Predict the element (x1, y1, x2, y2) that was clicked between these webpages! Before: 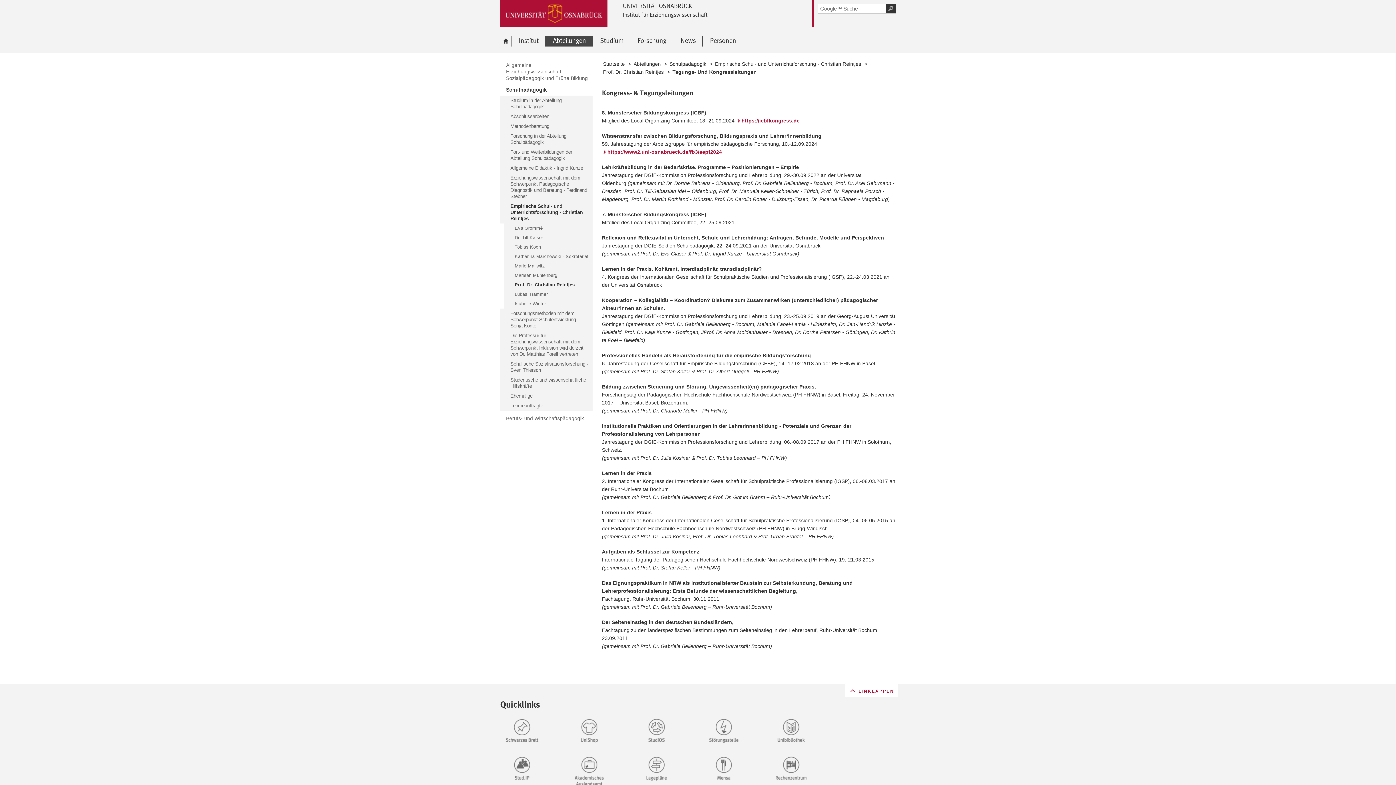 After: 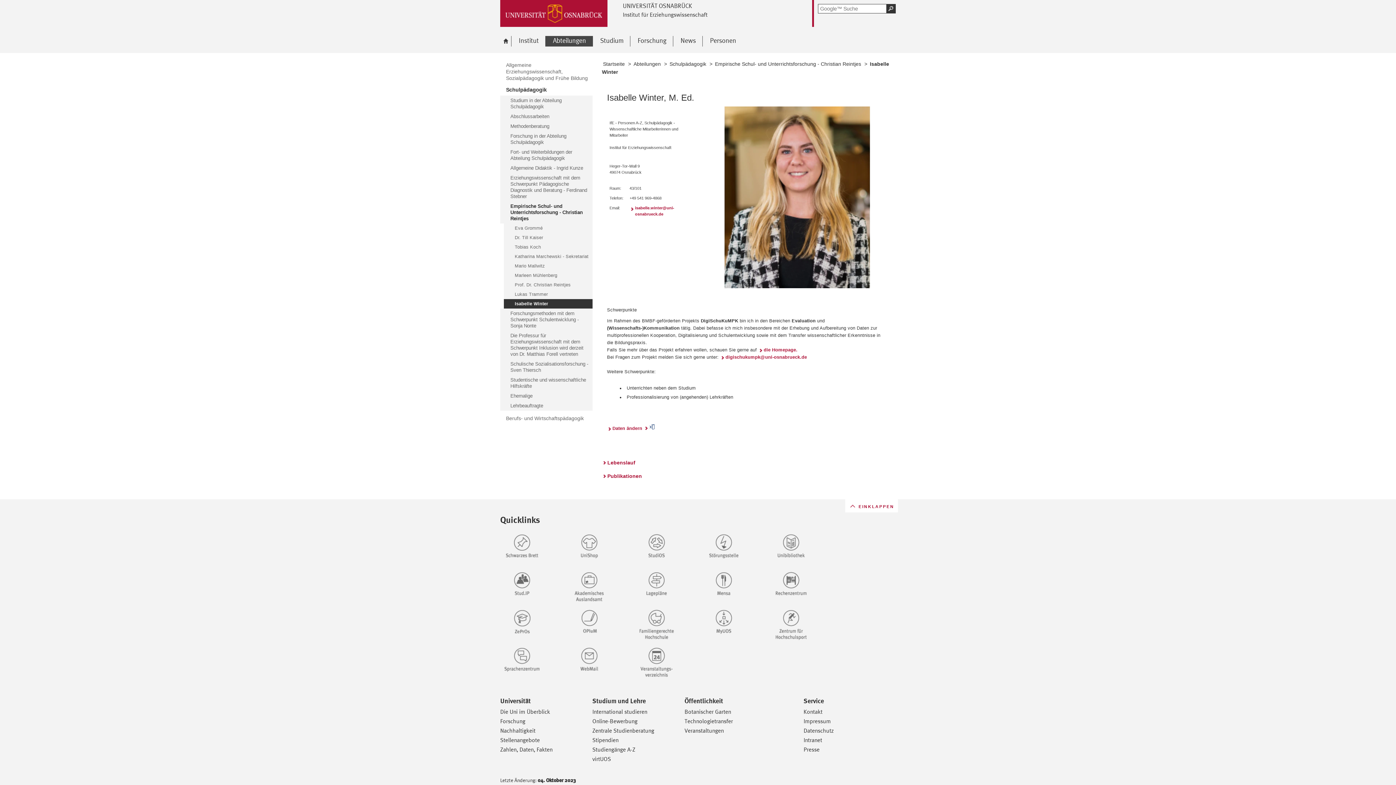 Action: bbox: (500, 299, 592, 308) label: Isabelle Winter